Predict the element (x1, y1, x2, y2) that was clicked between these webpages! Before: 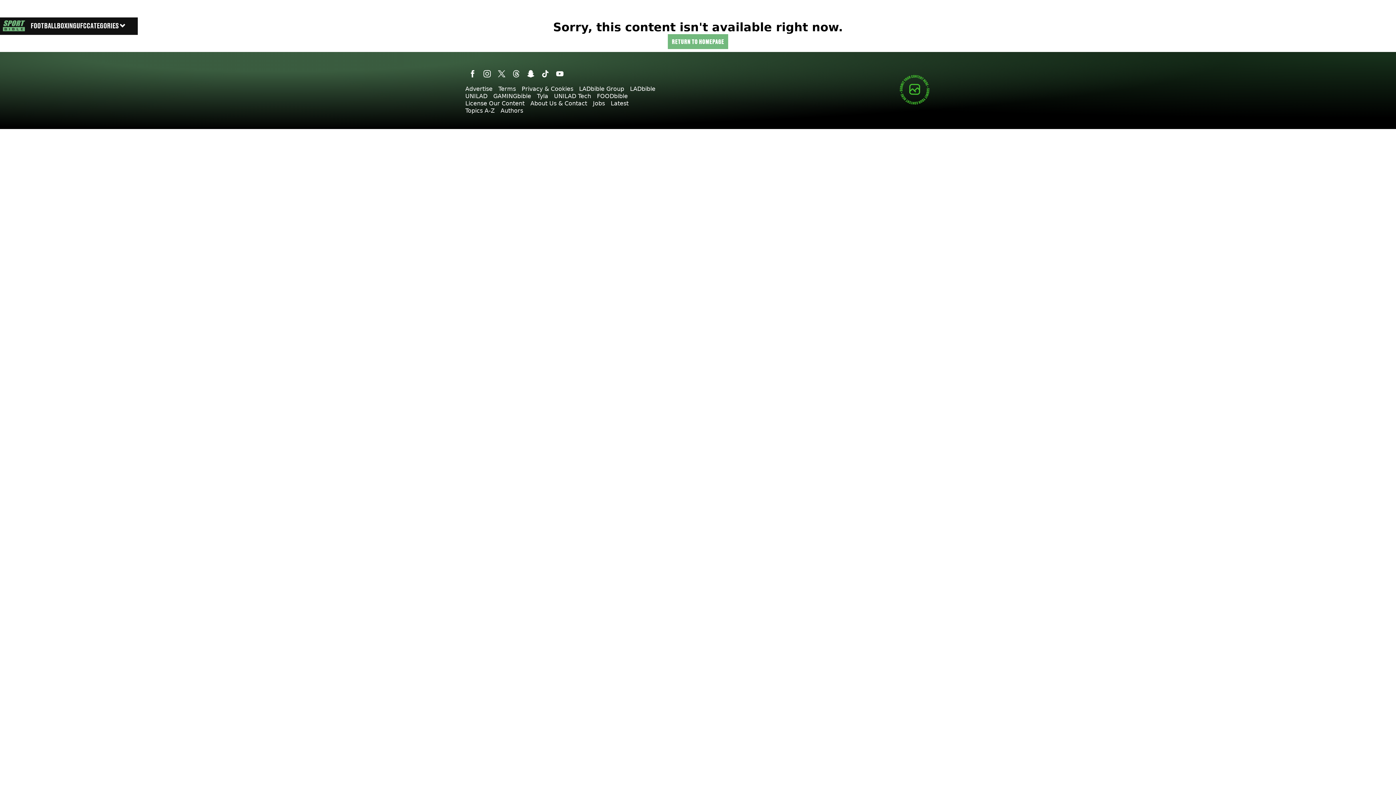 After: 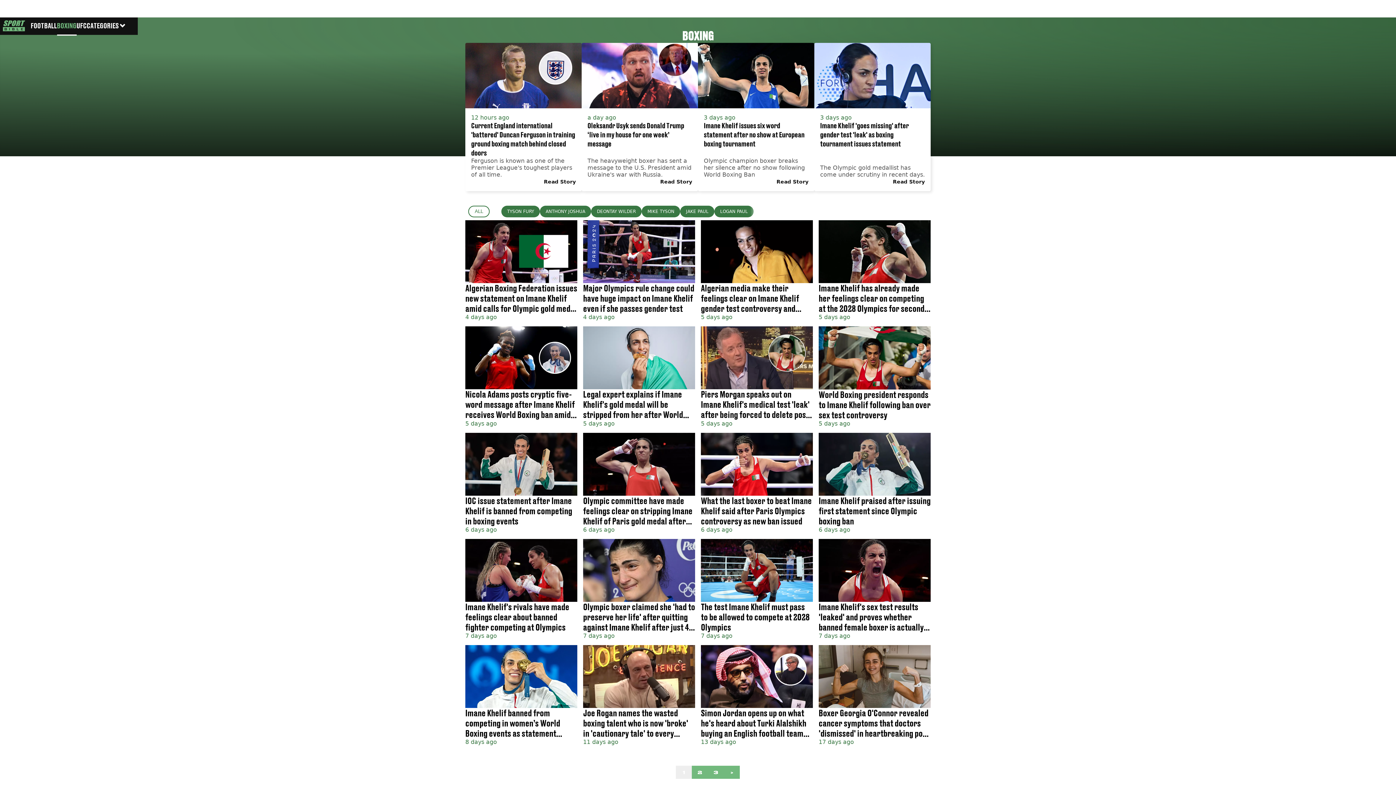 Action: bbox: (56, 16, 76, 34) label: BOXING